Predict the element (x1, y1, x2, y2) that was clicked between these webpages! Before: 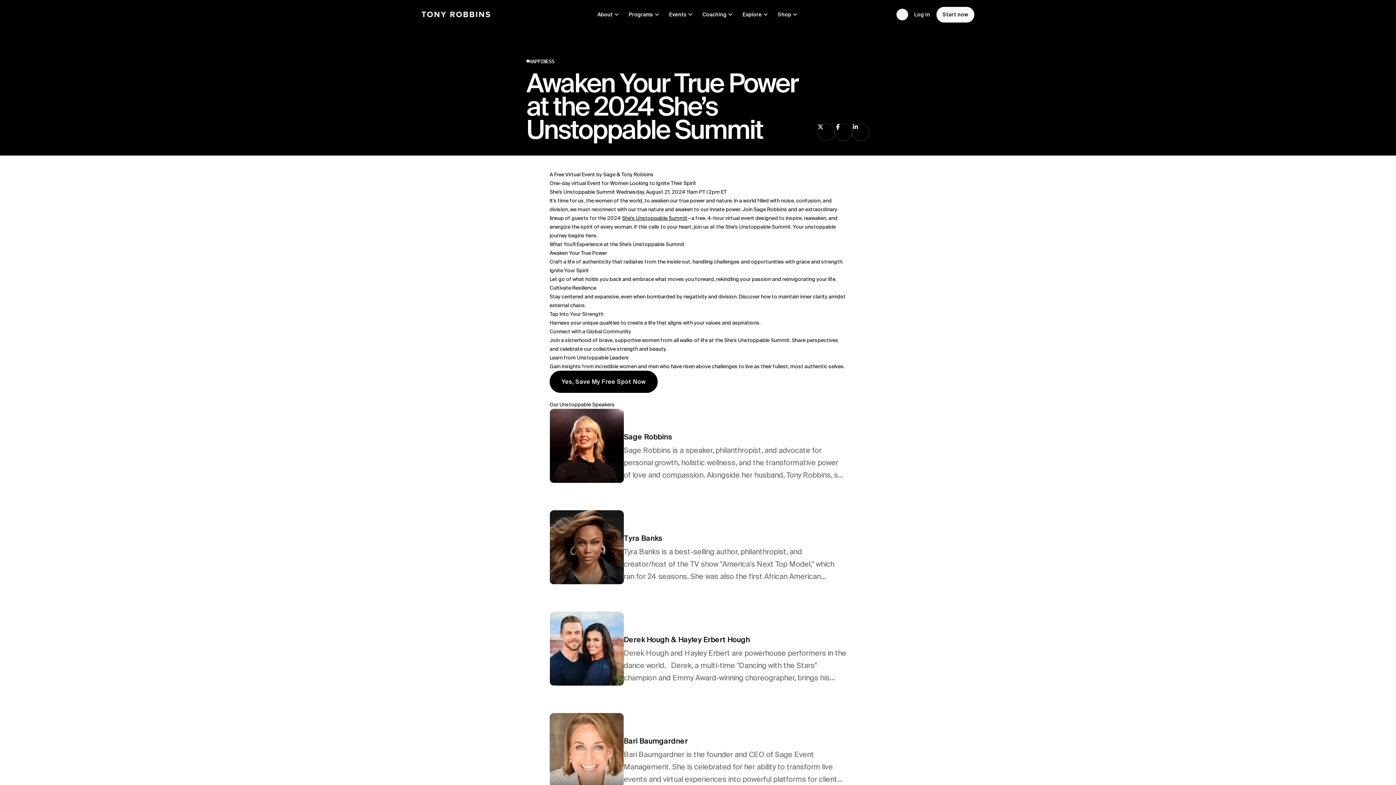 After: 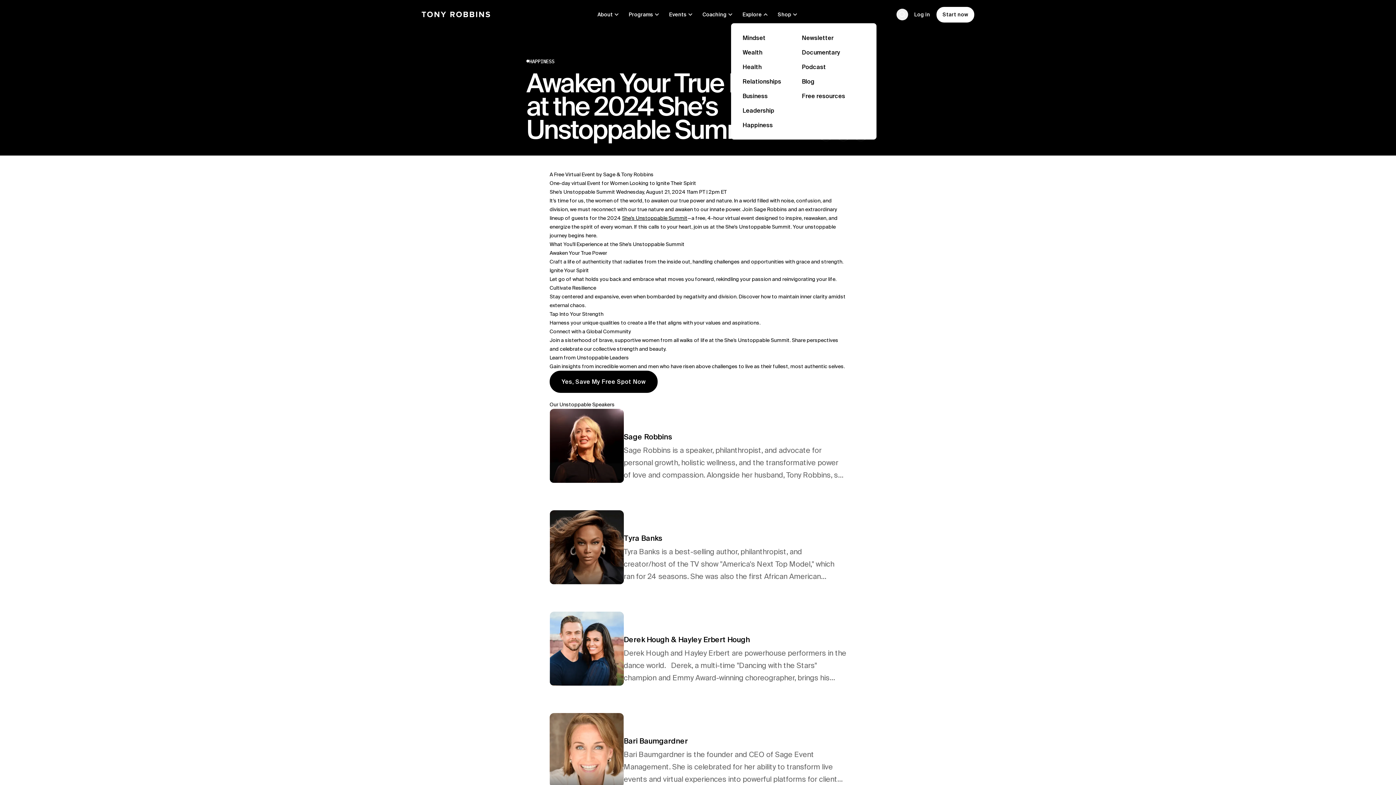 Action: label: Explore bbox: (738, 7, 773, 21)